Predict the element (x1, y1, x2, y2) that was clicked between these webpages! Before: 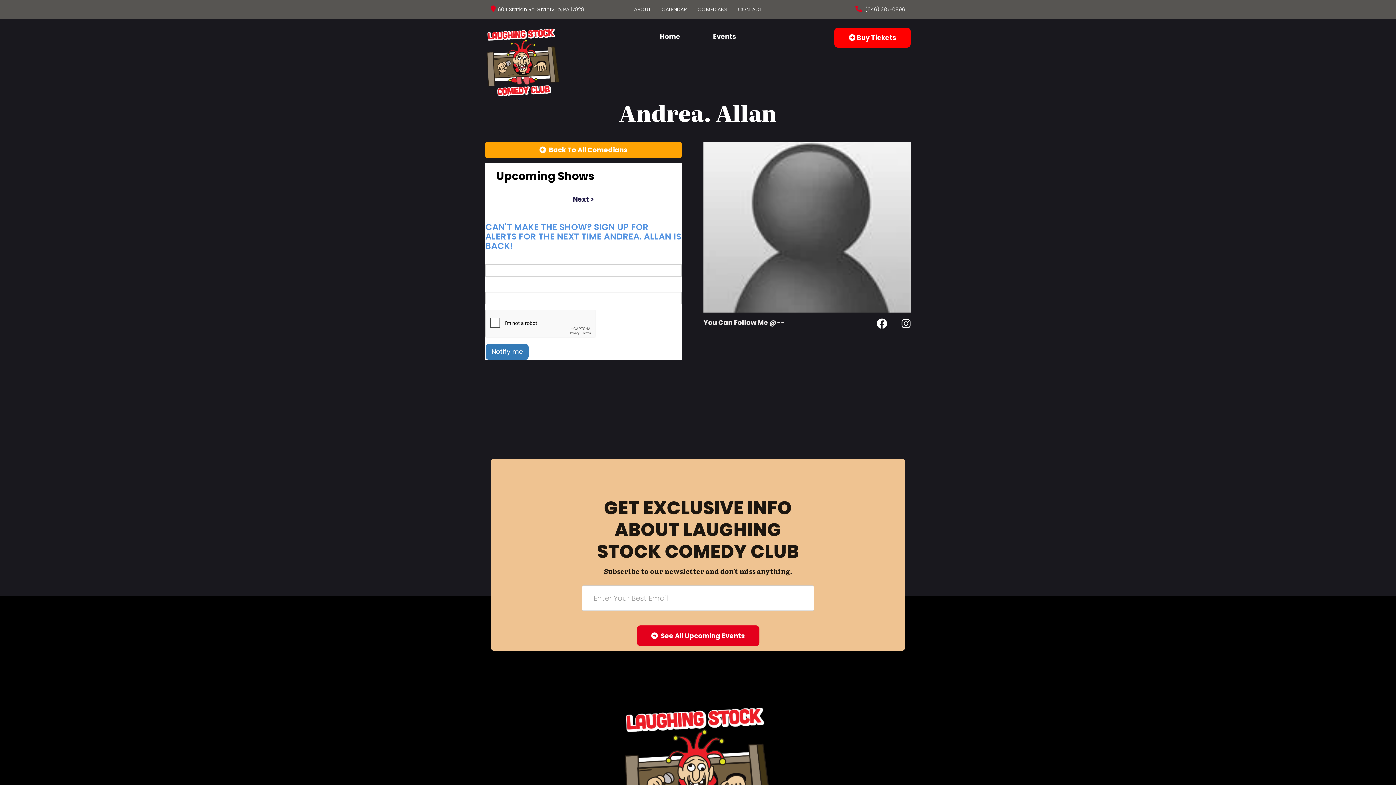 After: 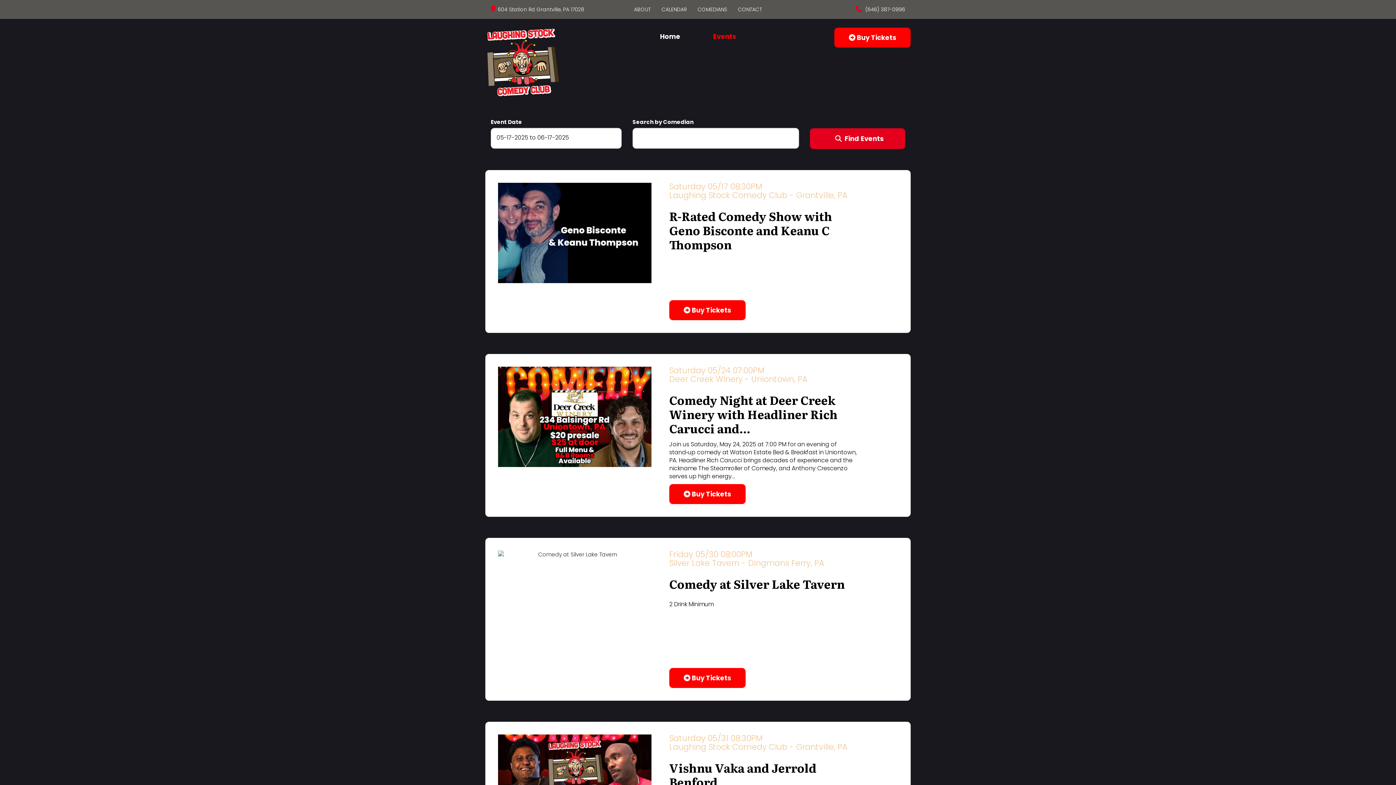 Action: label: Events bbox: (707, 27, 741, 45)